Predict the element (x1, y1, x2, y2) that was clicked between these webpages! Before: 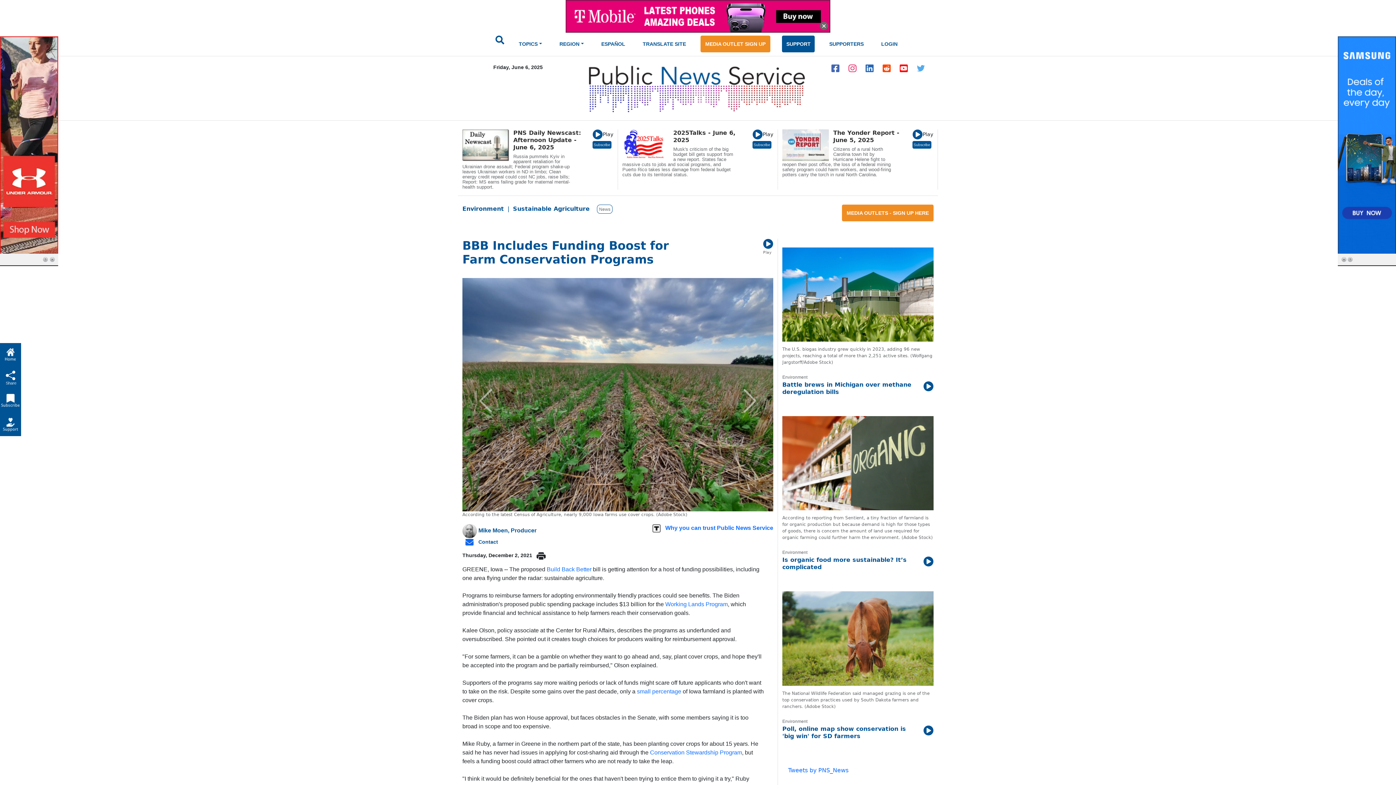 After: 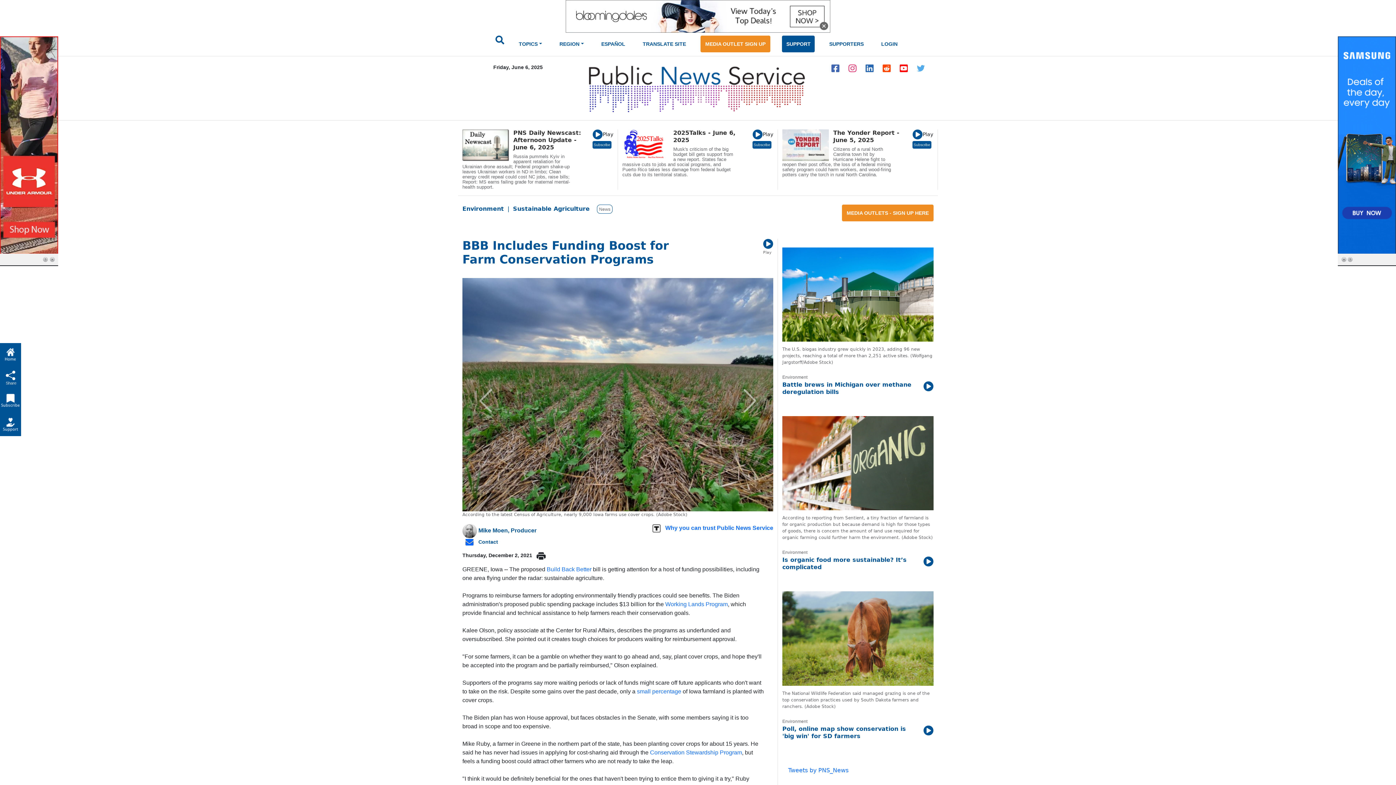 Action: bbox: (652, 525, 662, 531)